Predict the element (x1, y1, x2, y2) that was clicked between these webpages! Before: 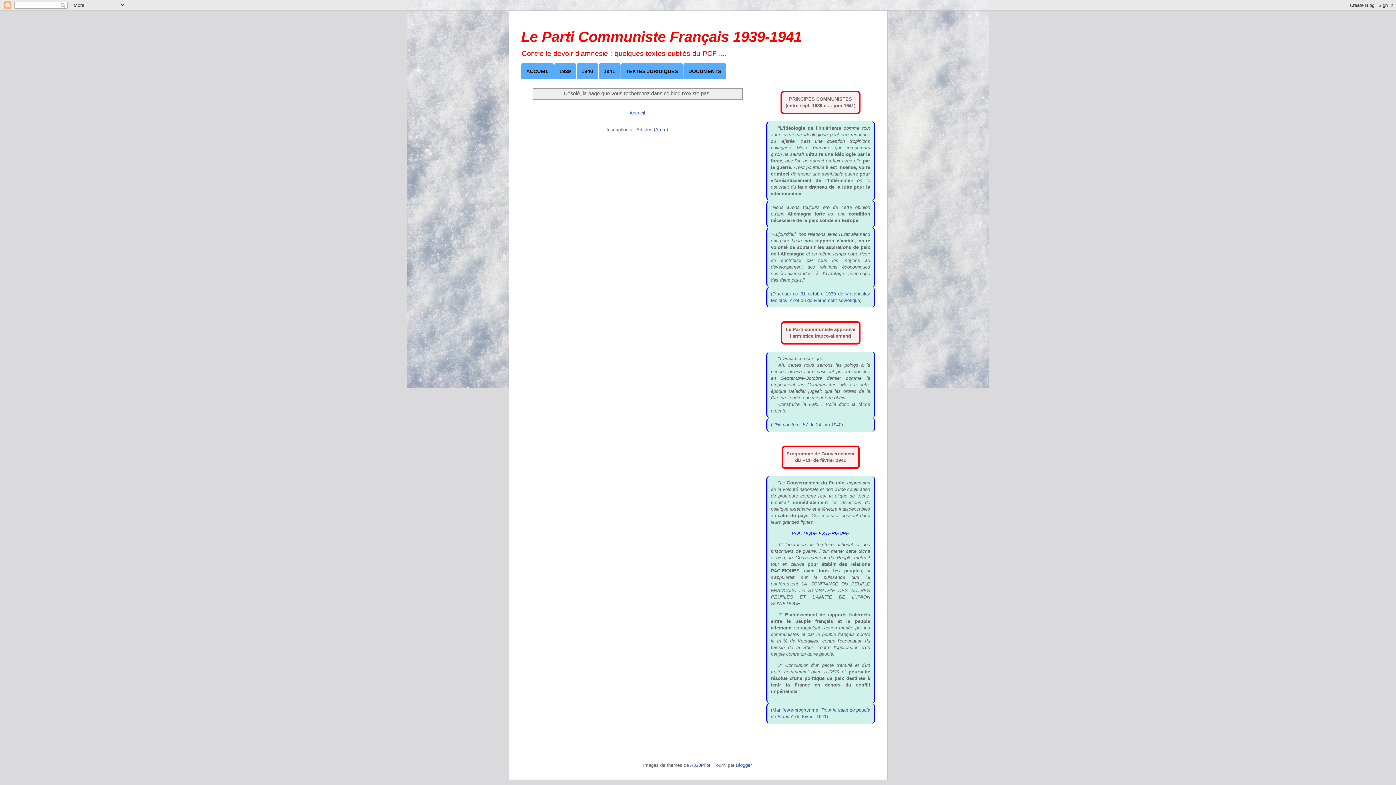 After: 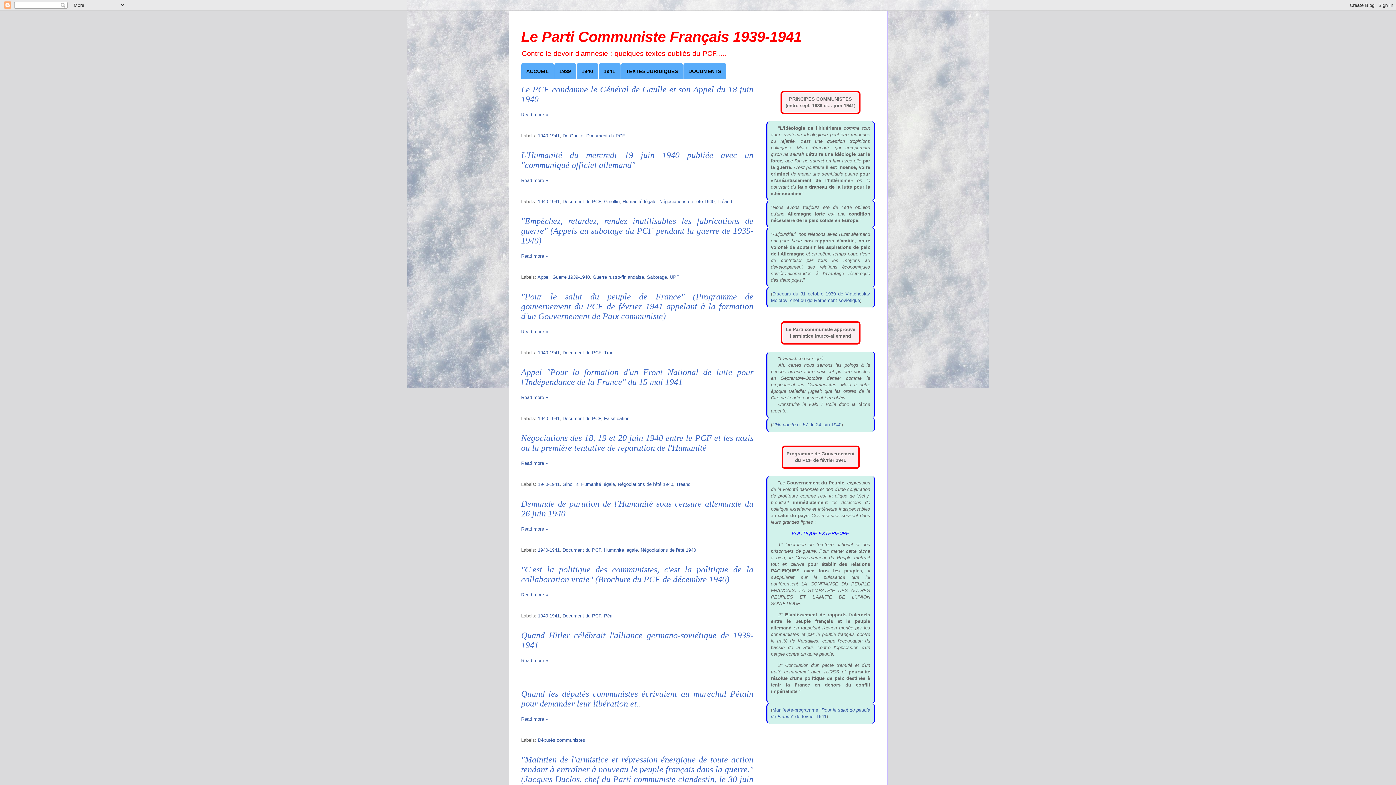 Action: label: Accueil bbox: (629, 110, 645, 115)